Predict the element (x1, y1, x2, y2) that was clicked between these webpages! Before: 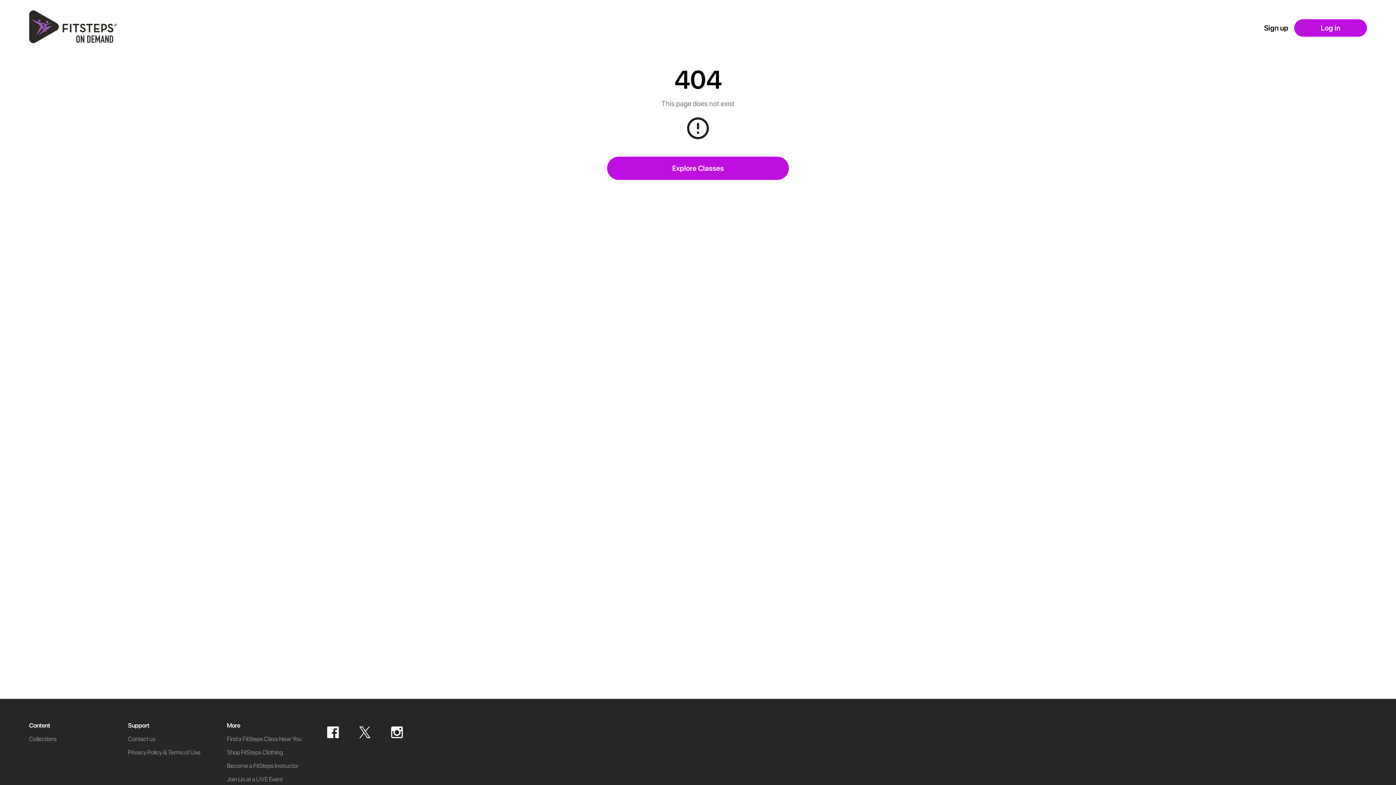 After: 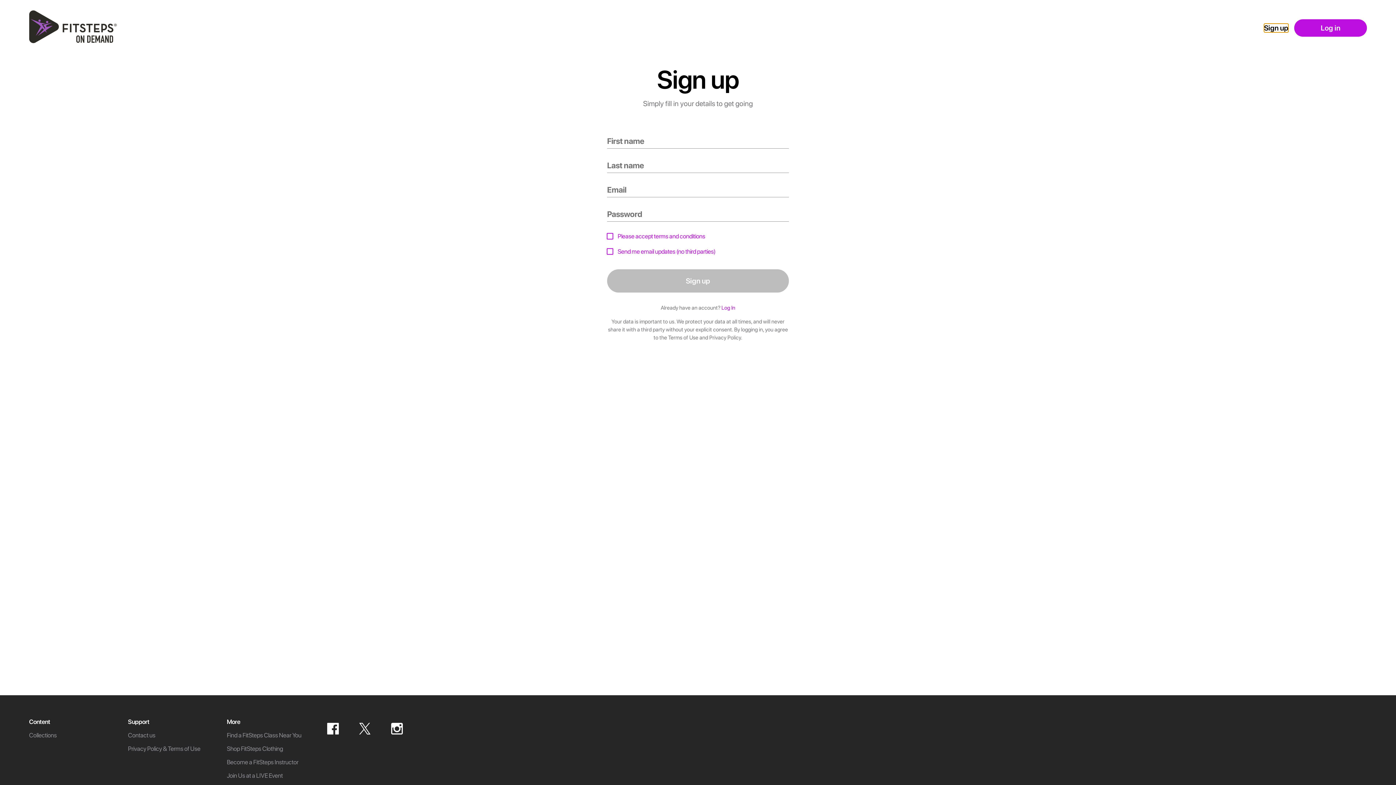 Action: label: SignUp bbox: (1264, 23, 1288, 32)